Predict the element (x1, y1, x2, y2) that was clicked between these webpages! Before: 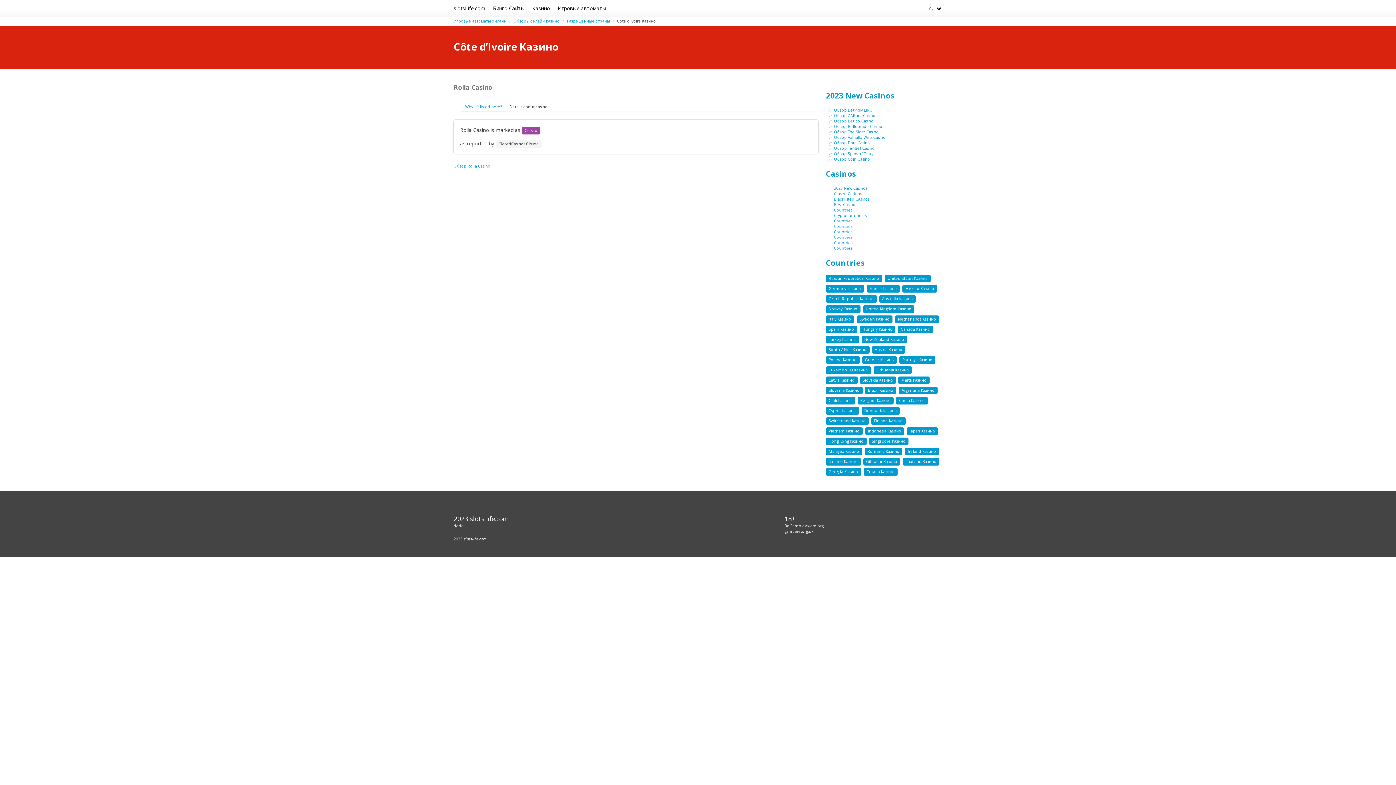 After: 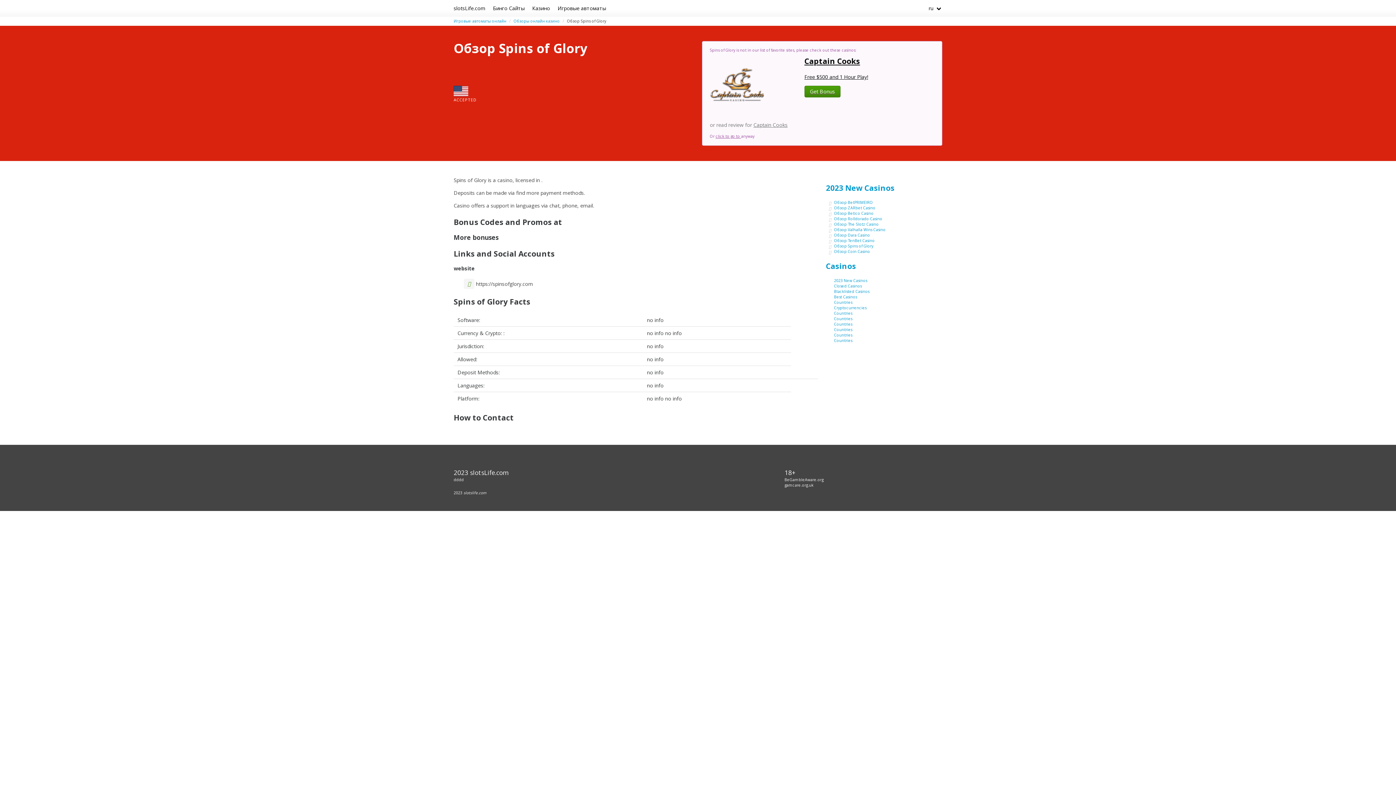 Action: bbox: (834, 151, 873, 156) label: Обзор Spins of Glory